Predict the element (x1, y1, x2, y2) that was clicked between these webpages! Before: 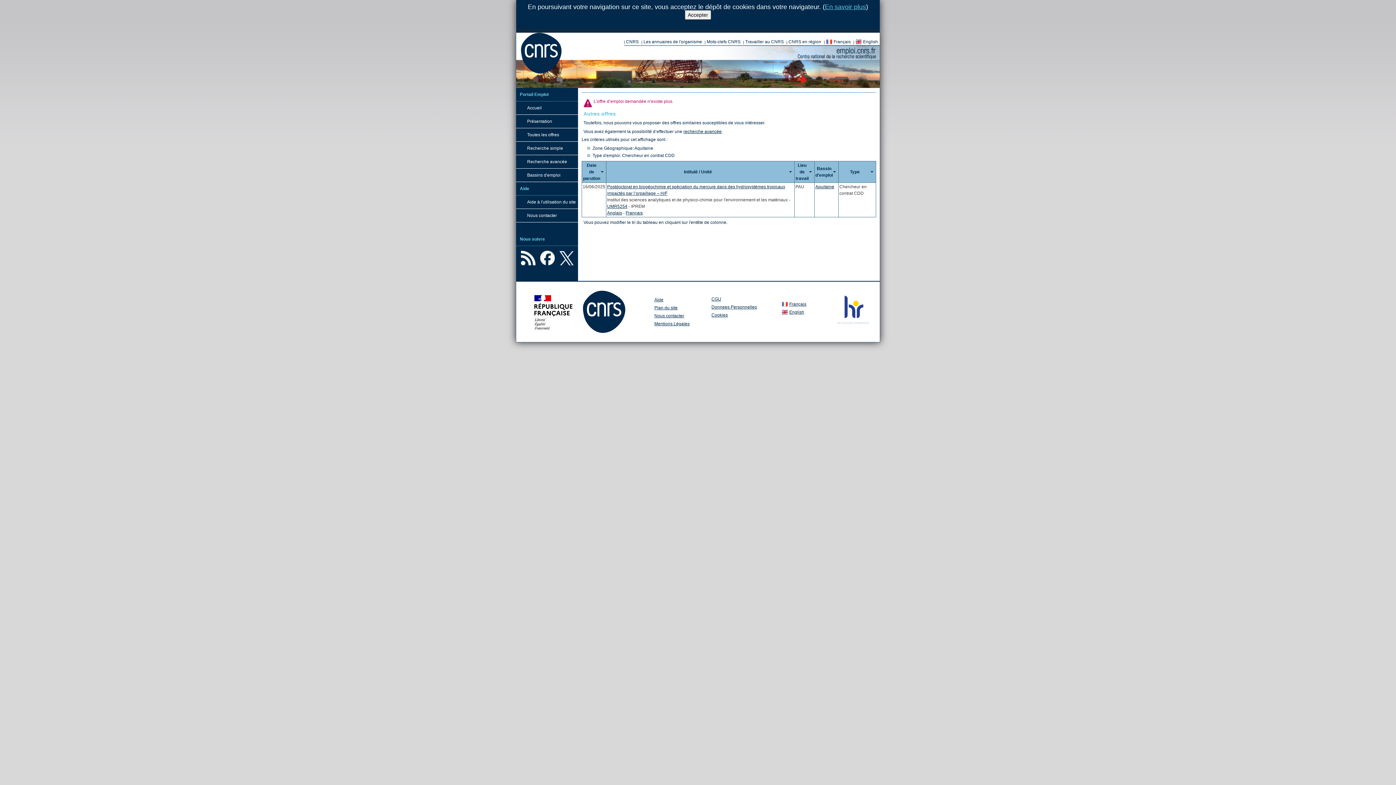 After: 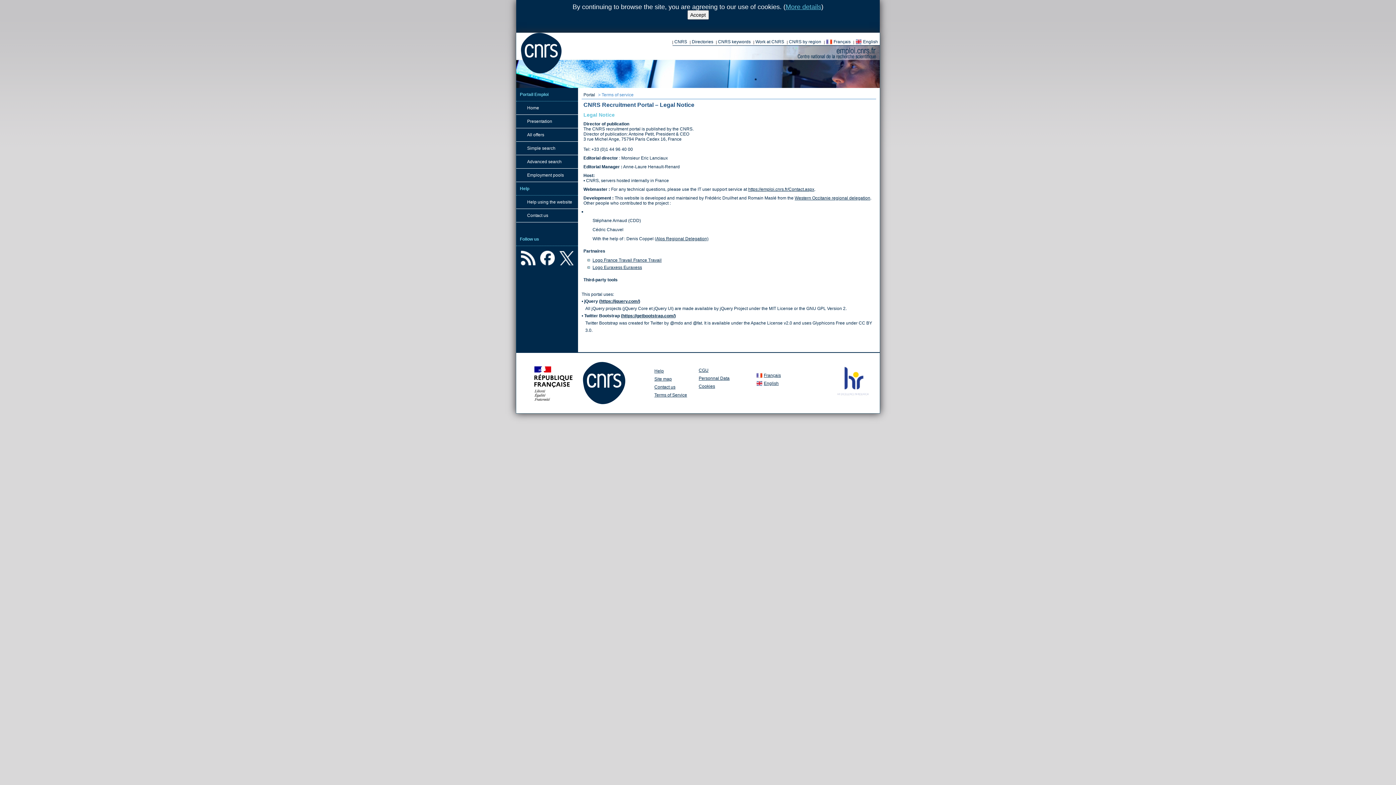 Action: label: Mentions Légales bbox: (654, 321, 689, 326)